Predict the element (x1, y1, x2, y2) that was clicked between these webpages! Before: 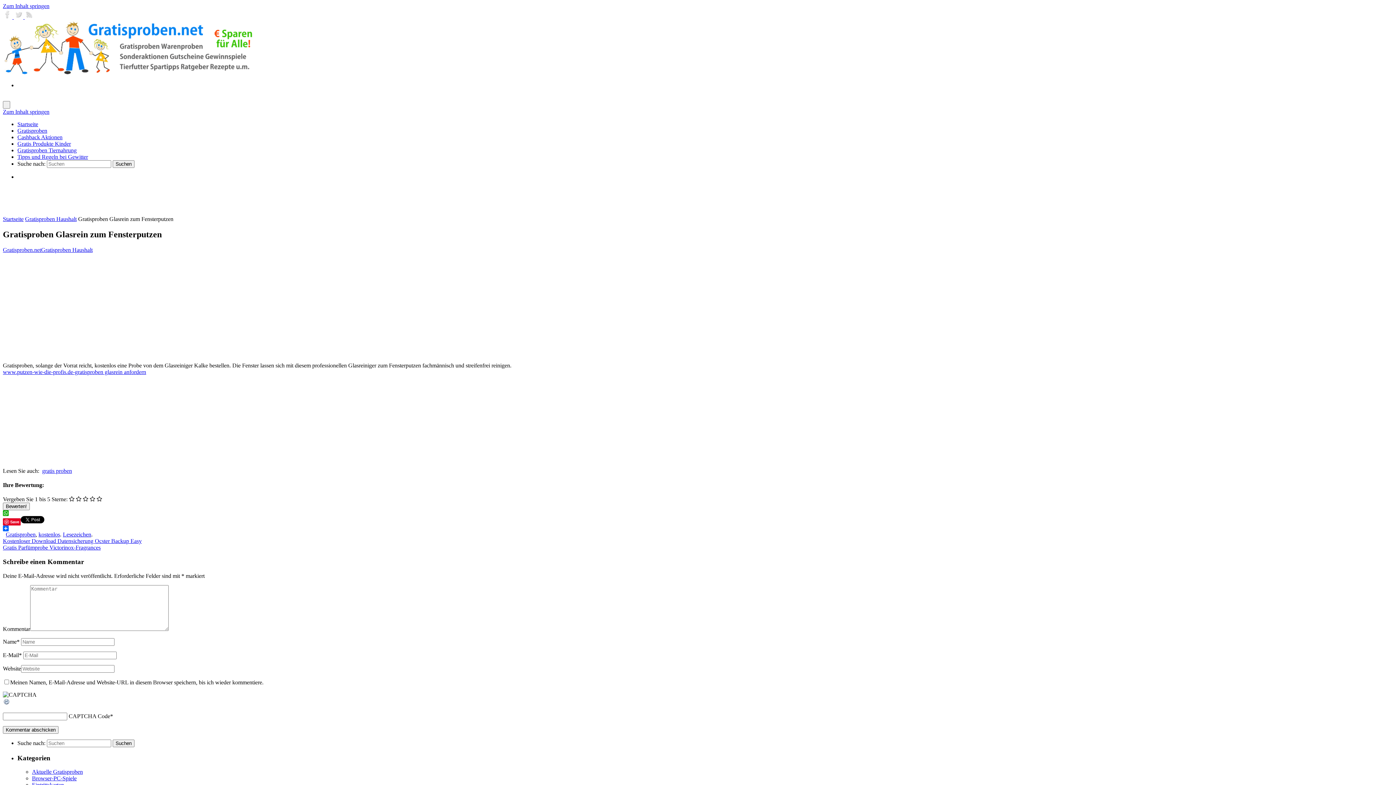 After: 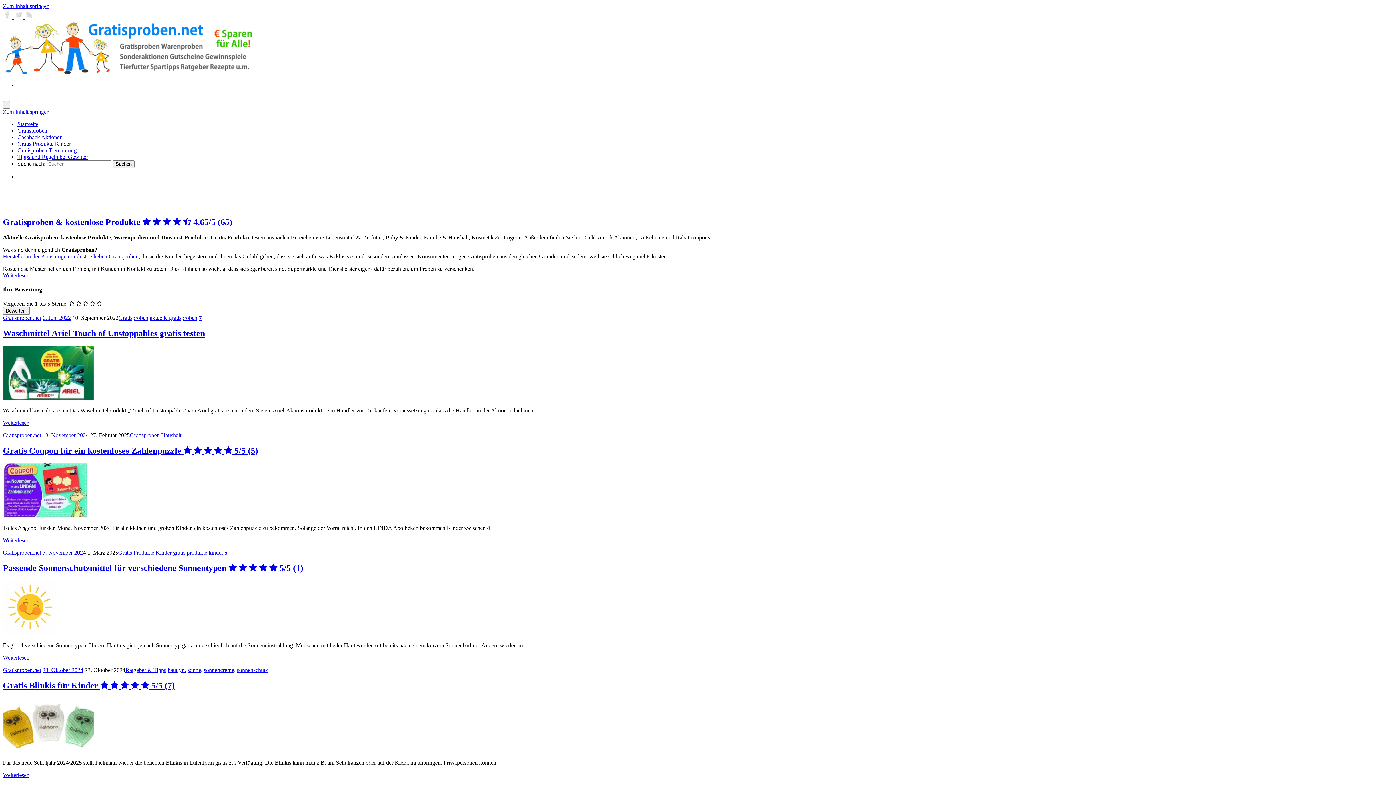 Action: label: Startseite bbox: (17, 121, 38, 127)